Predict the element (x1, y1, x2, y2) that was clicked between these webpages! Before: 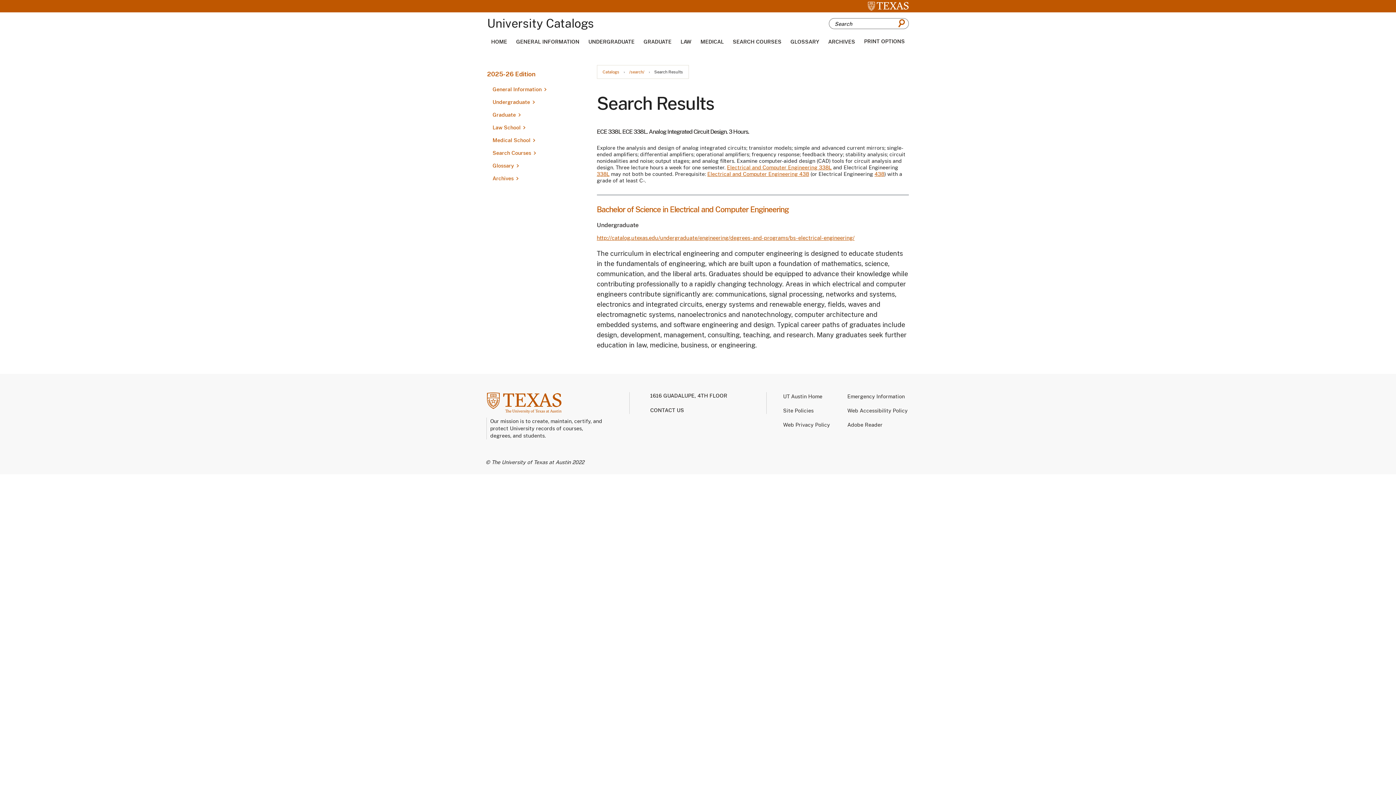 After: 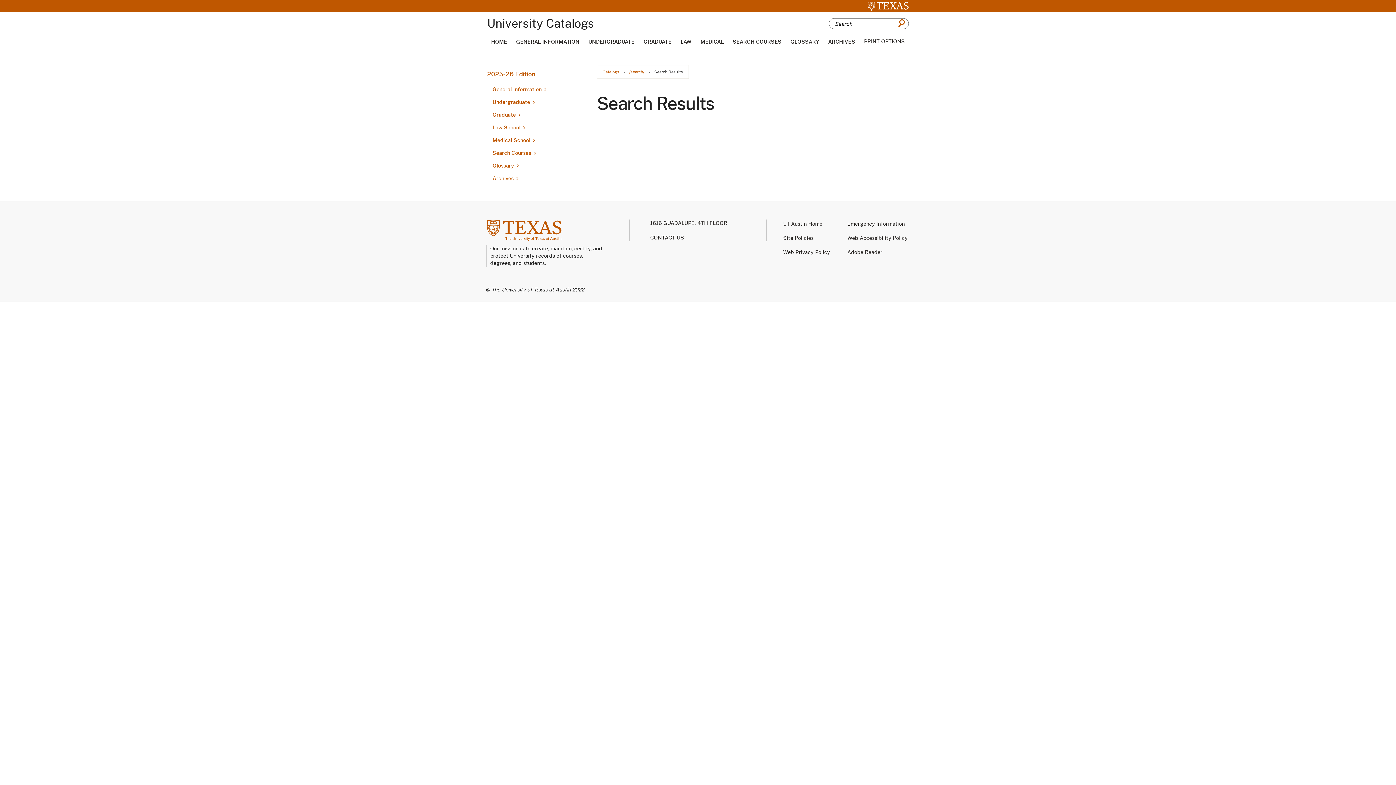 Action: bbox: (629, 70, 644, 74) label: /search/